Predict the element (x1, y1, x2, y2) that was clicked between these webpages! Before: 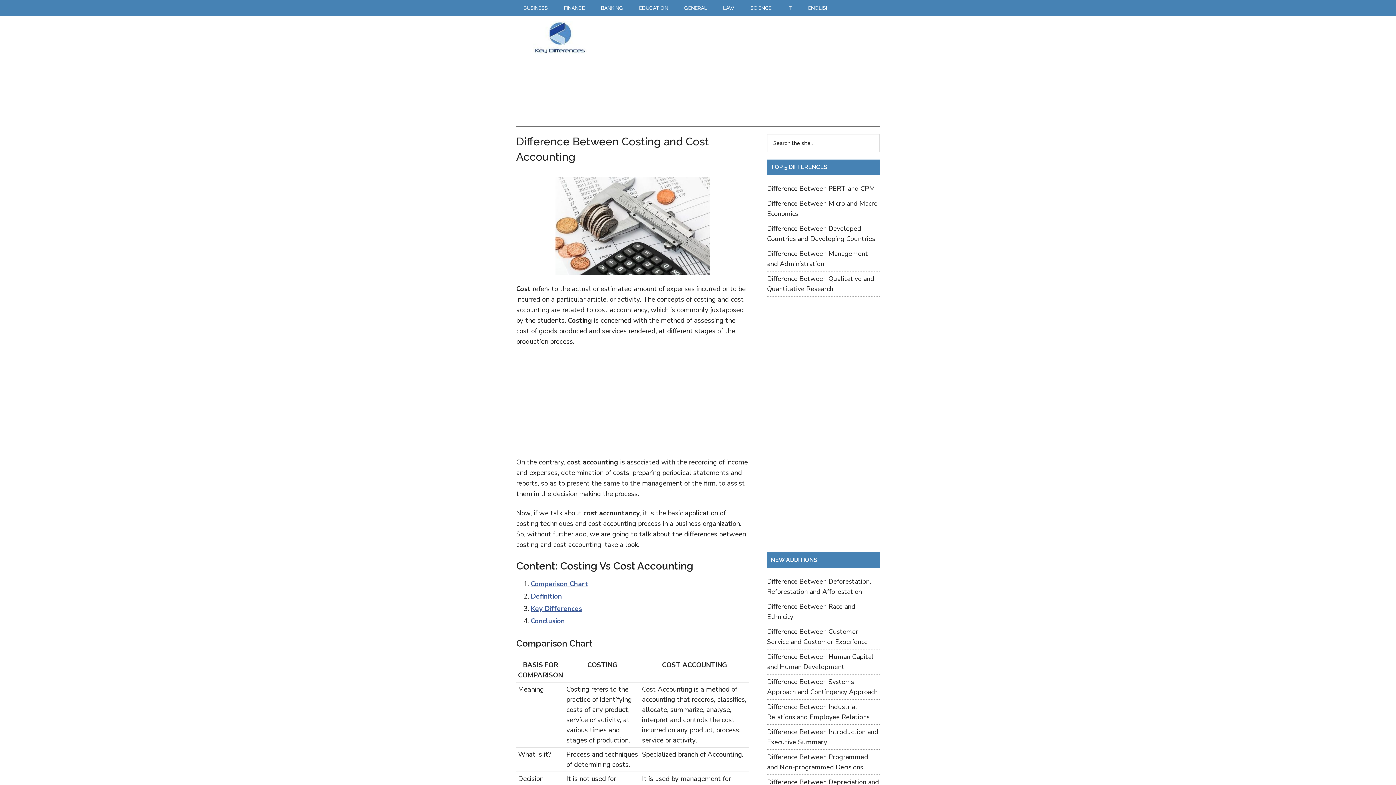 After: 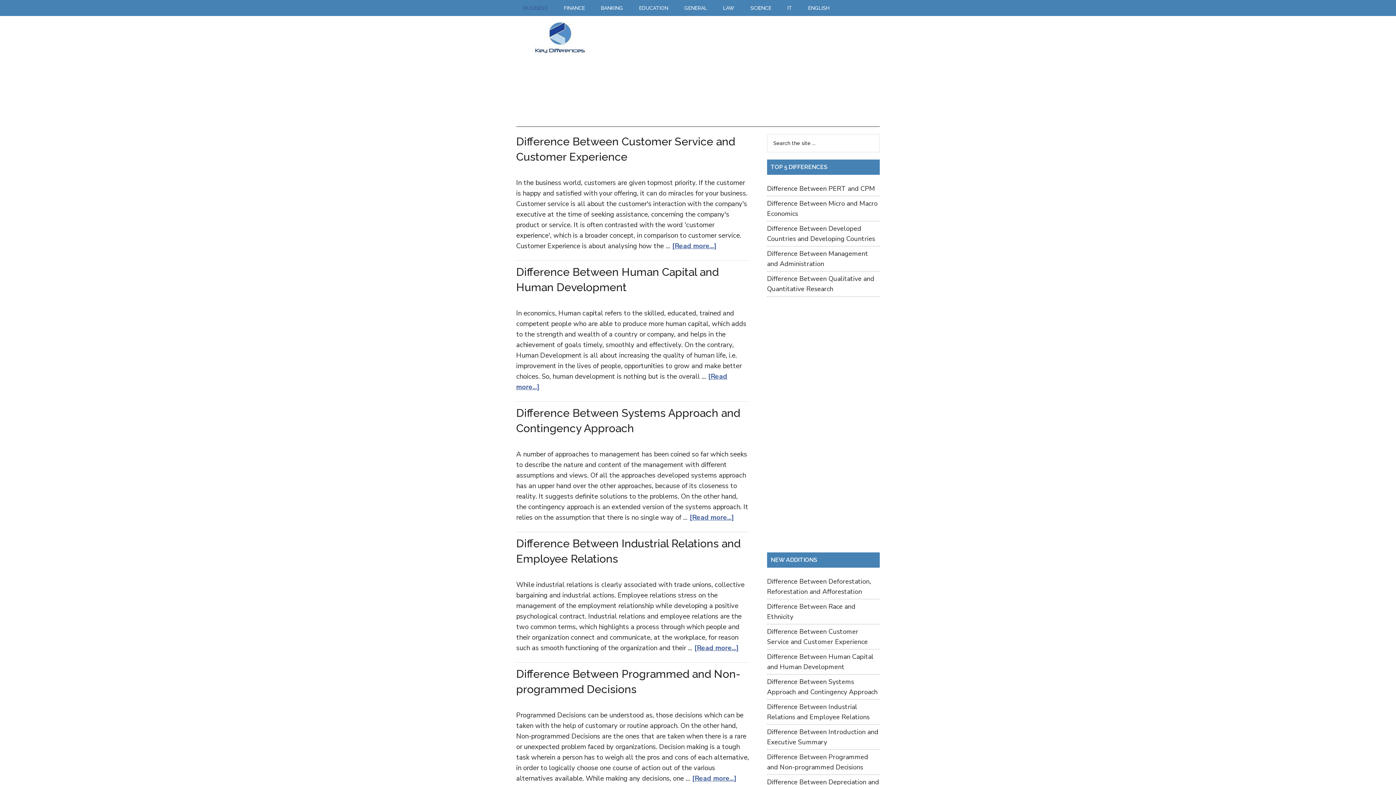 Action: label: BUSINESS bbox: (516, 0, 555, 16)